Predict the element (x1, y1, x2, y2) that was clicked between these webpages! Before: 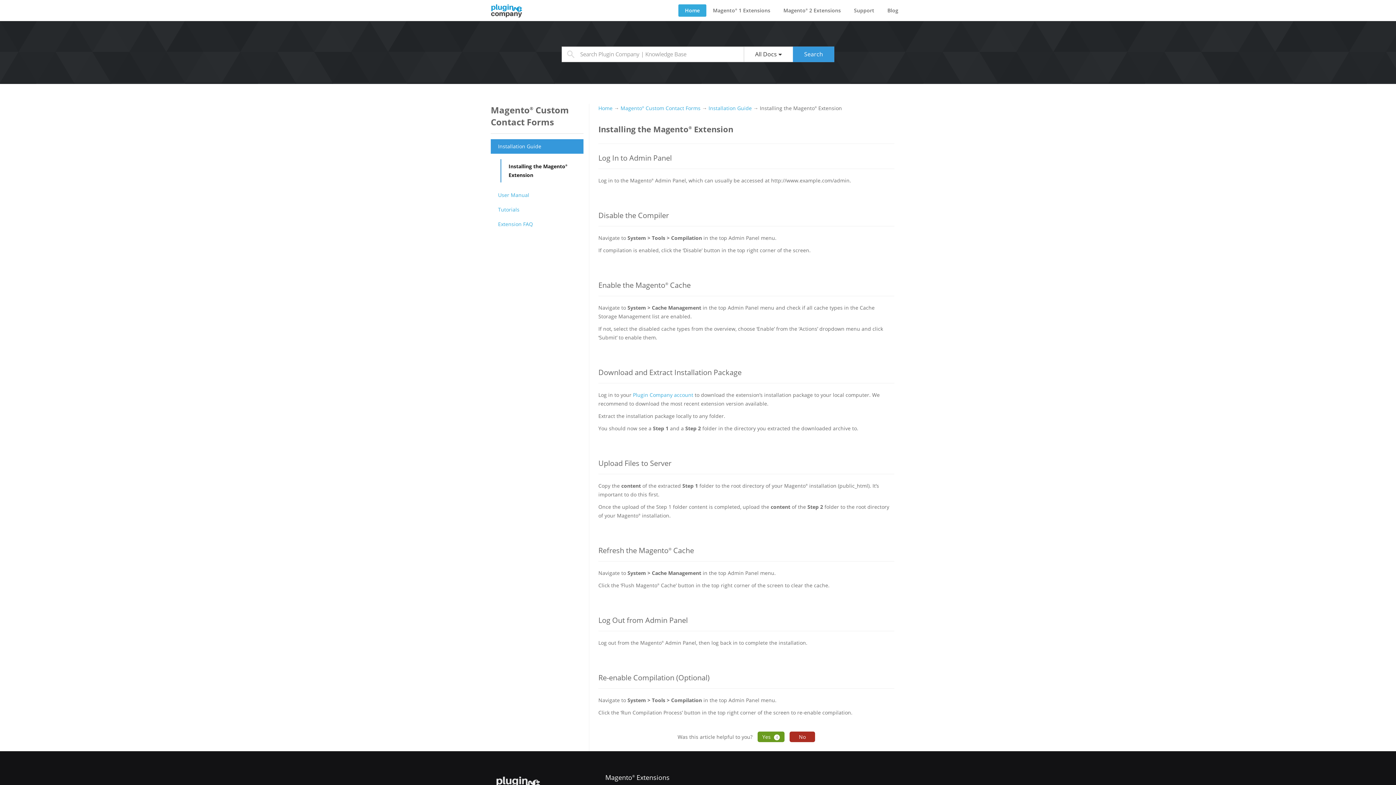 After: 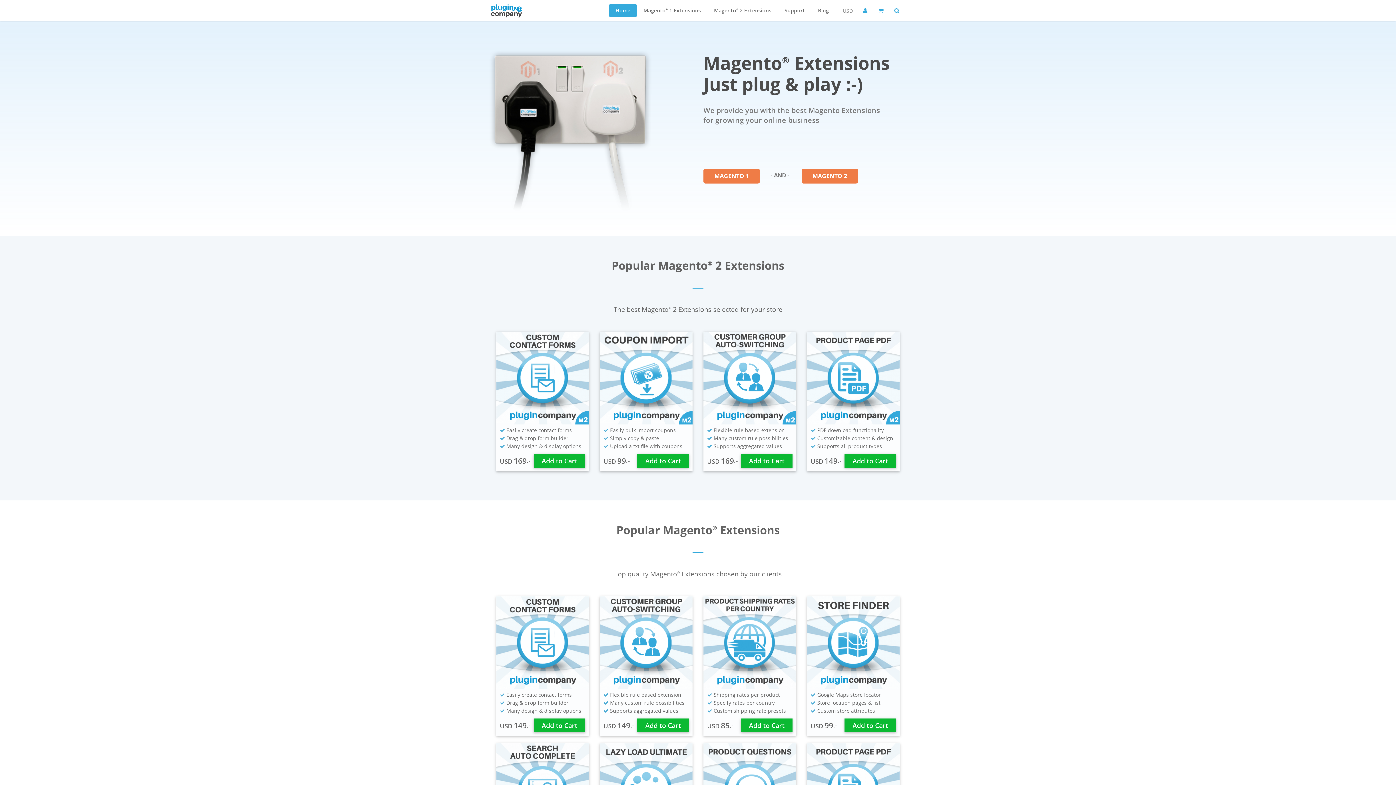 Action: bbox: (491, 3, 522, 12)